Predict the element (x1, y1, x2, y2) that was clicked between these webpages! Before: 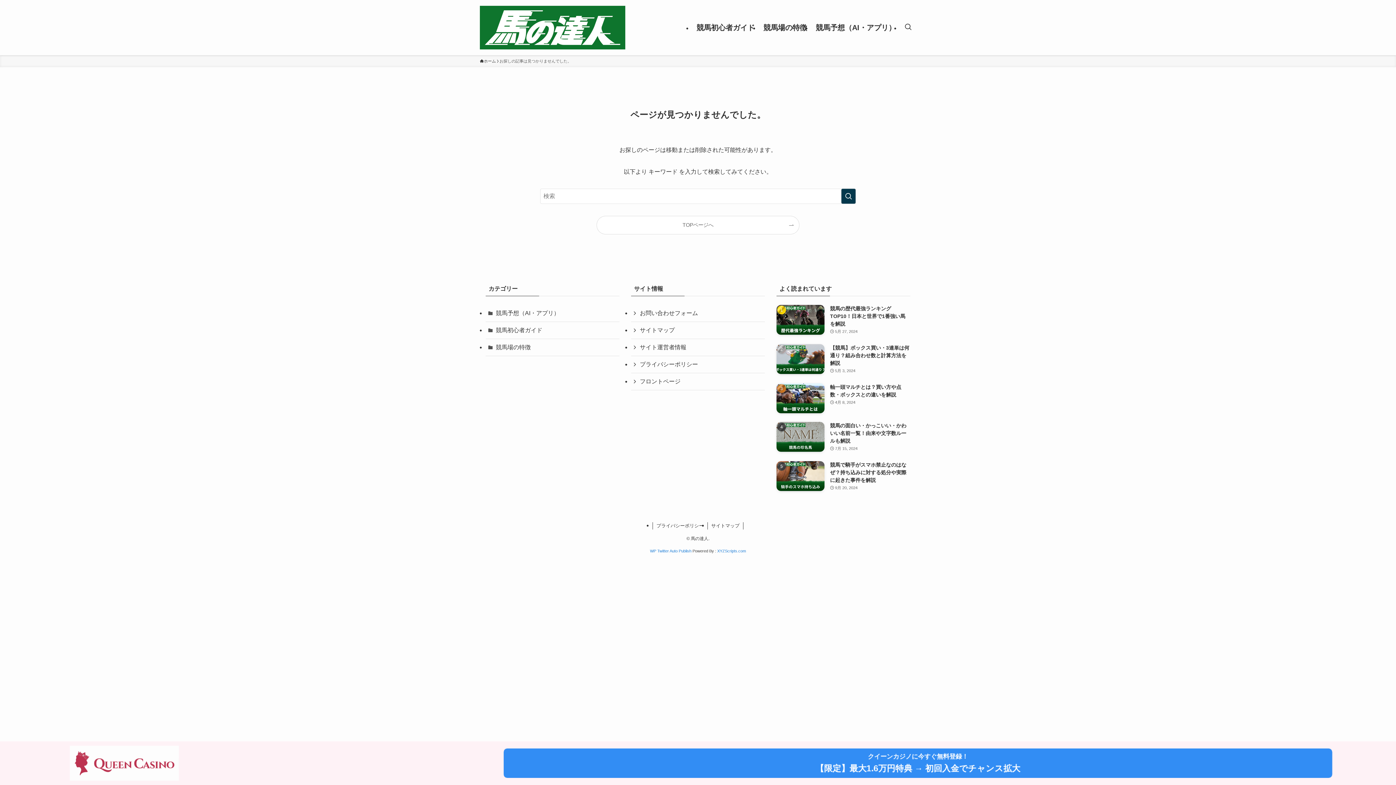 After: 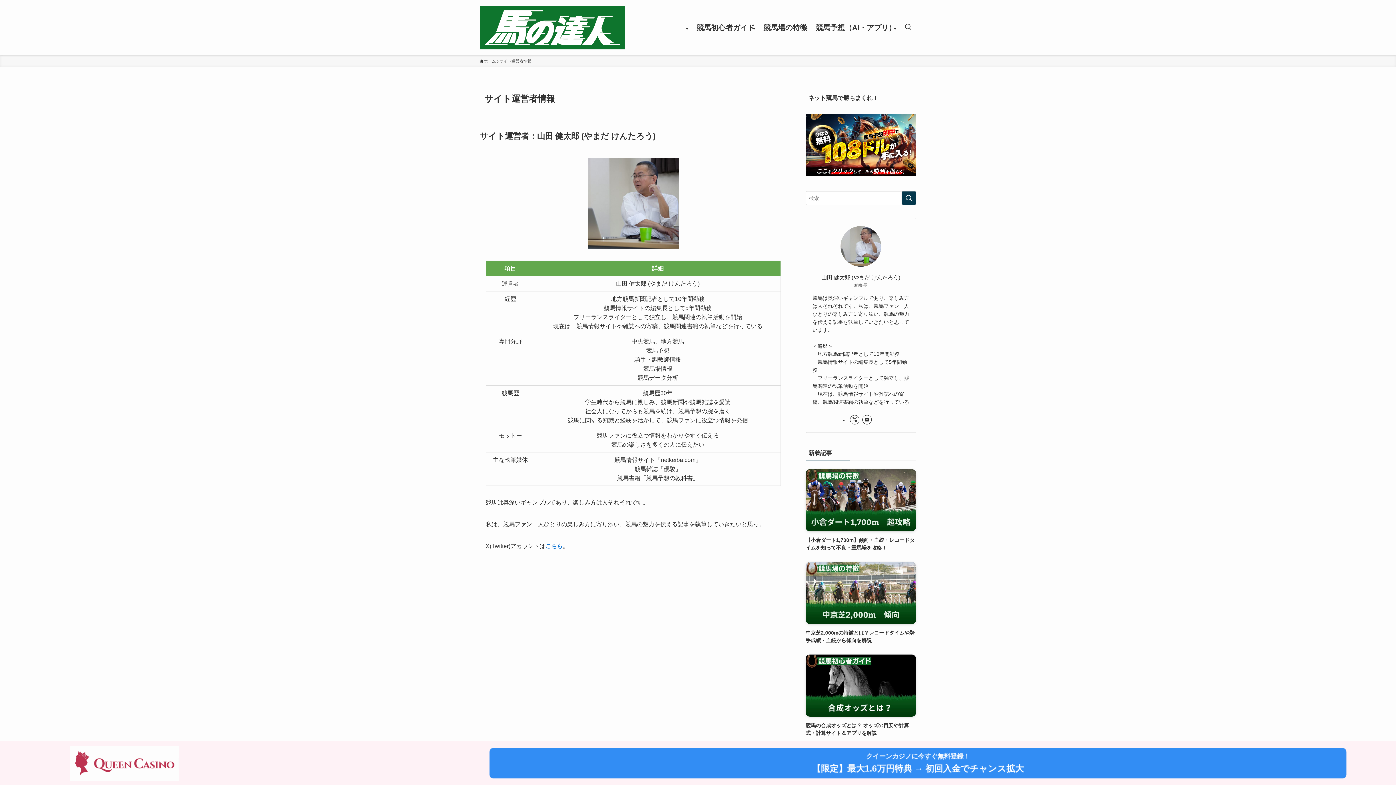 Action: label: サイト運営者情報 bbox: (631, 339, 765, 356)